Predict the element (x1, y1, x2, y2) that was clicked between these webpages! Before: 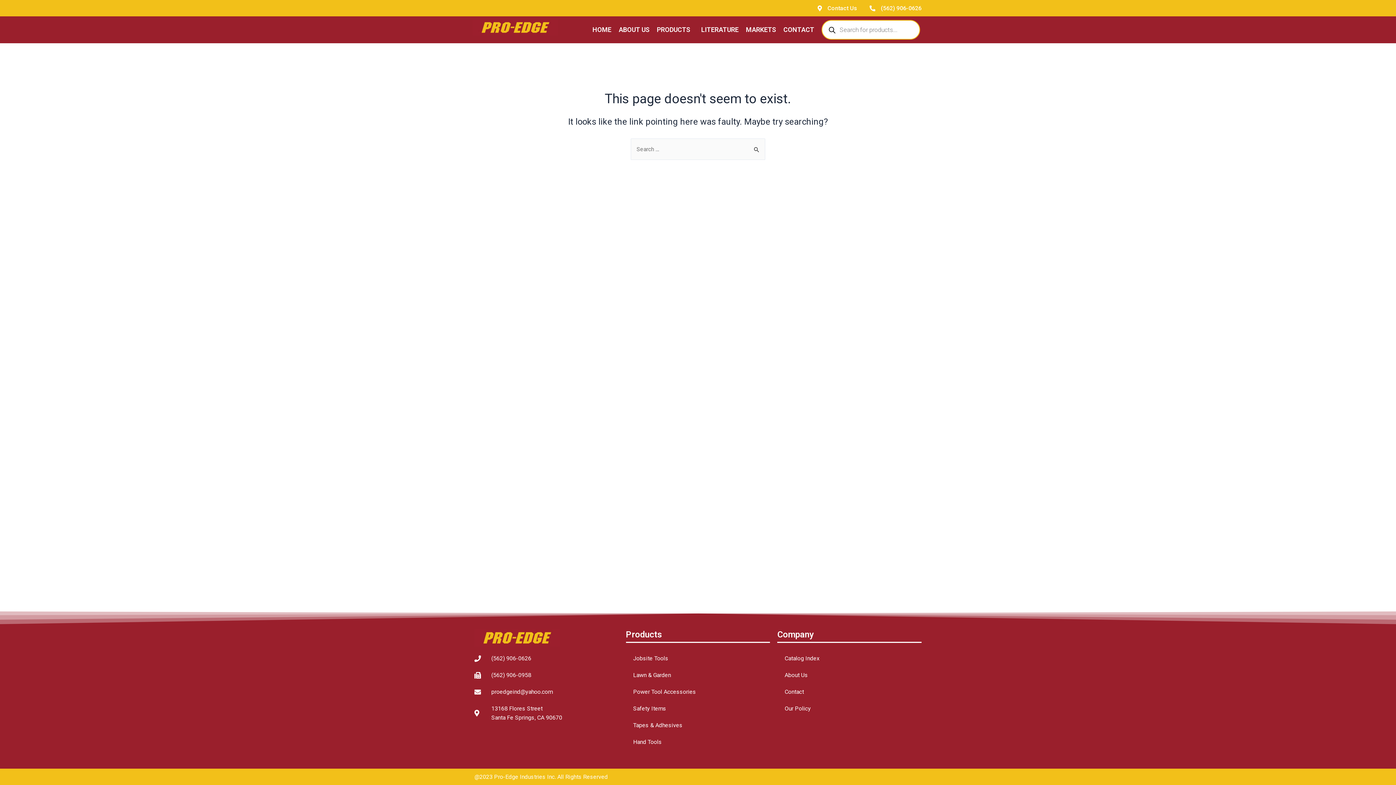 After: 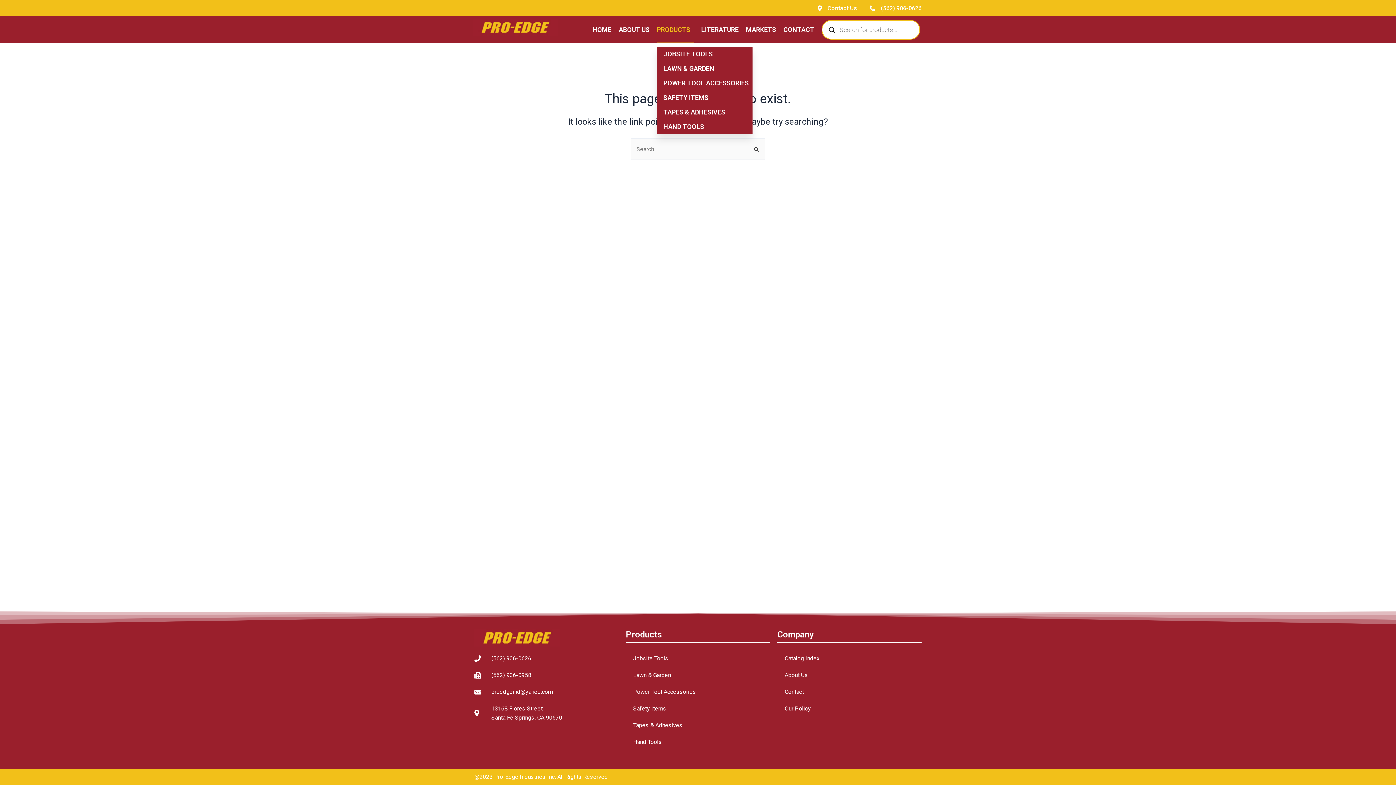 Action: bbox: (657, 16, 694, 43) label: PRODUCTS